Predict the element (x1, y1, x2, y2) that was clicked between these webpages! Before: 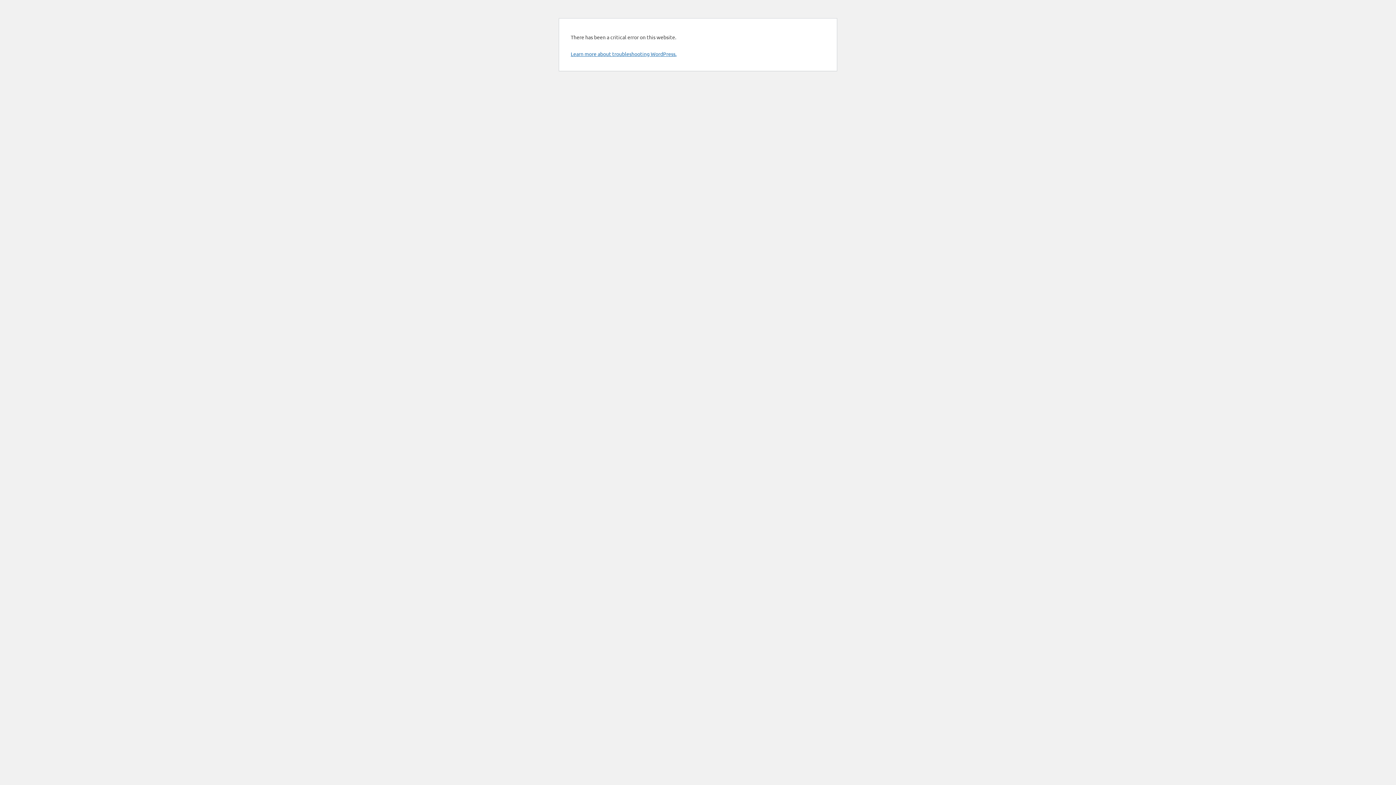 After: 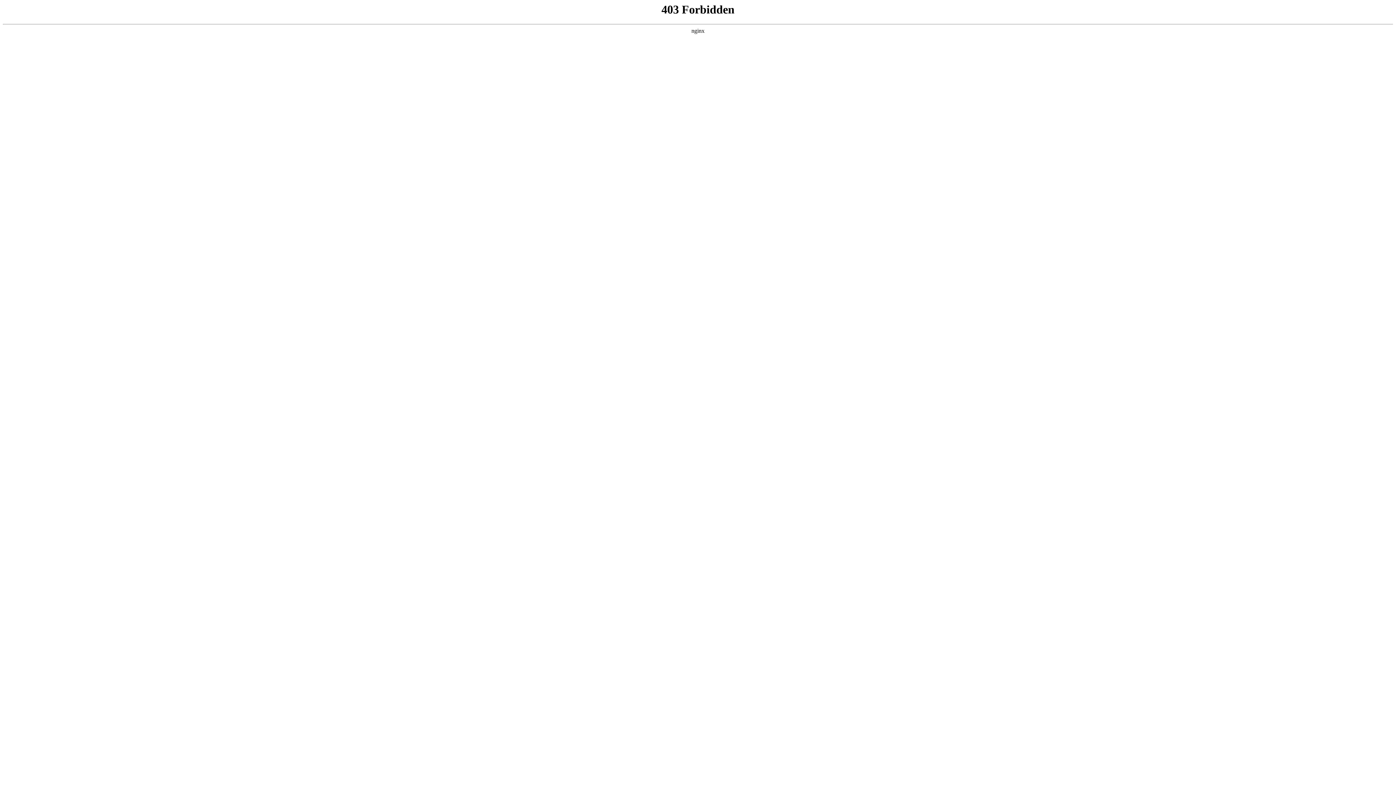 Action: label: Learn more about troubleshooting WordPress. bbox: (570, 50, 676, 57)